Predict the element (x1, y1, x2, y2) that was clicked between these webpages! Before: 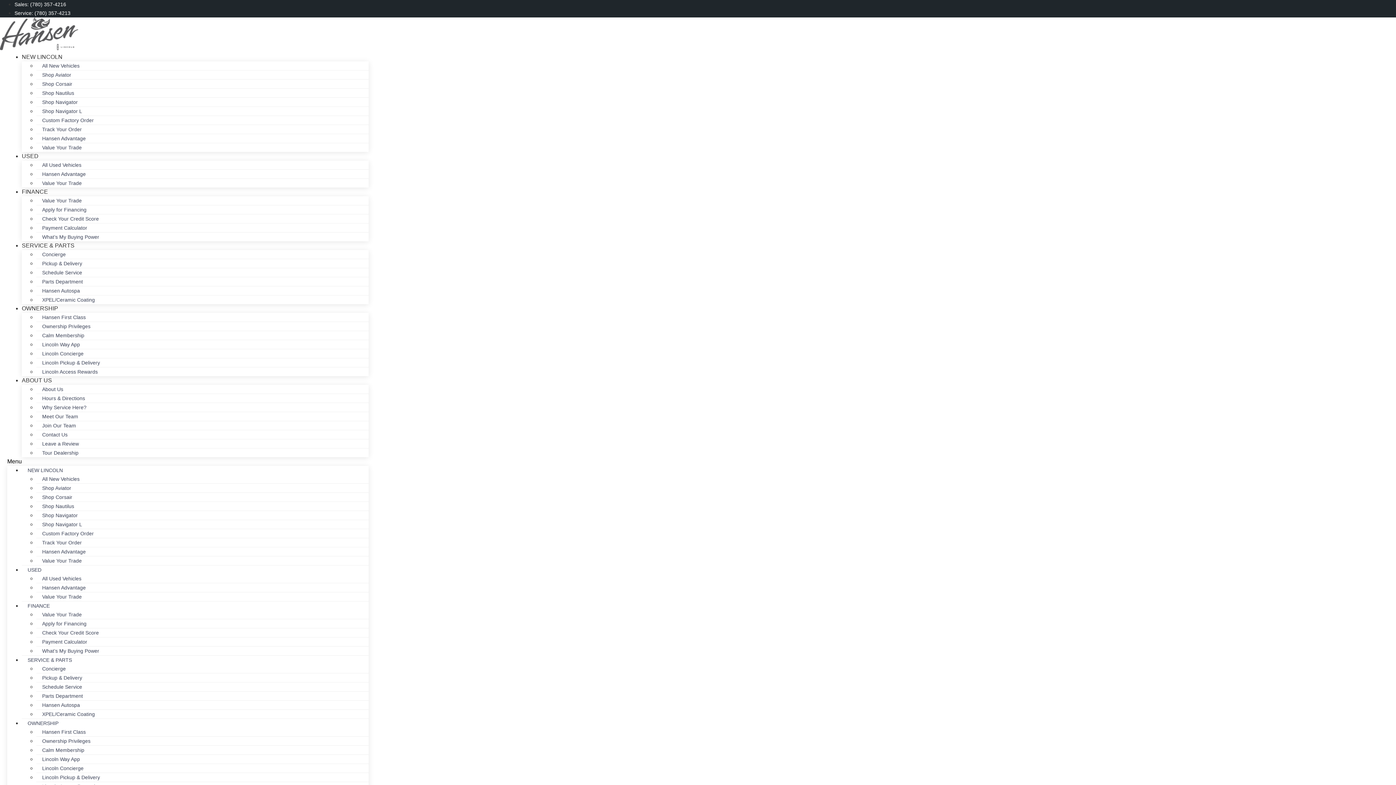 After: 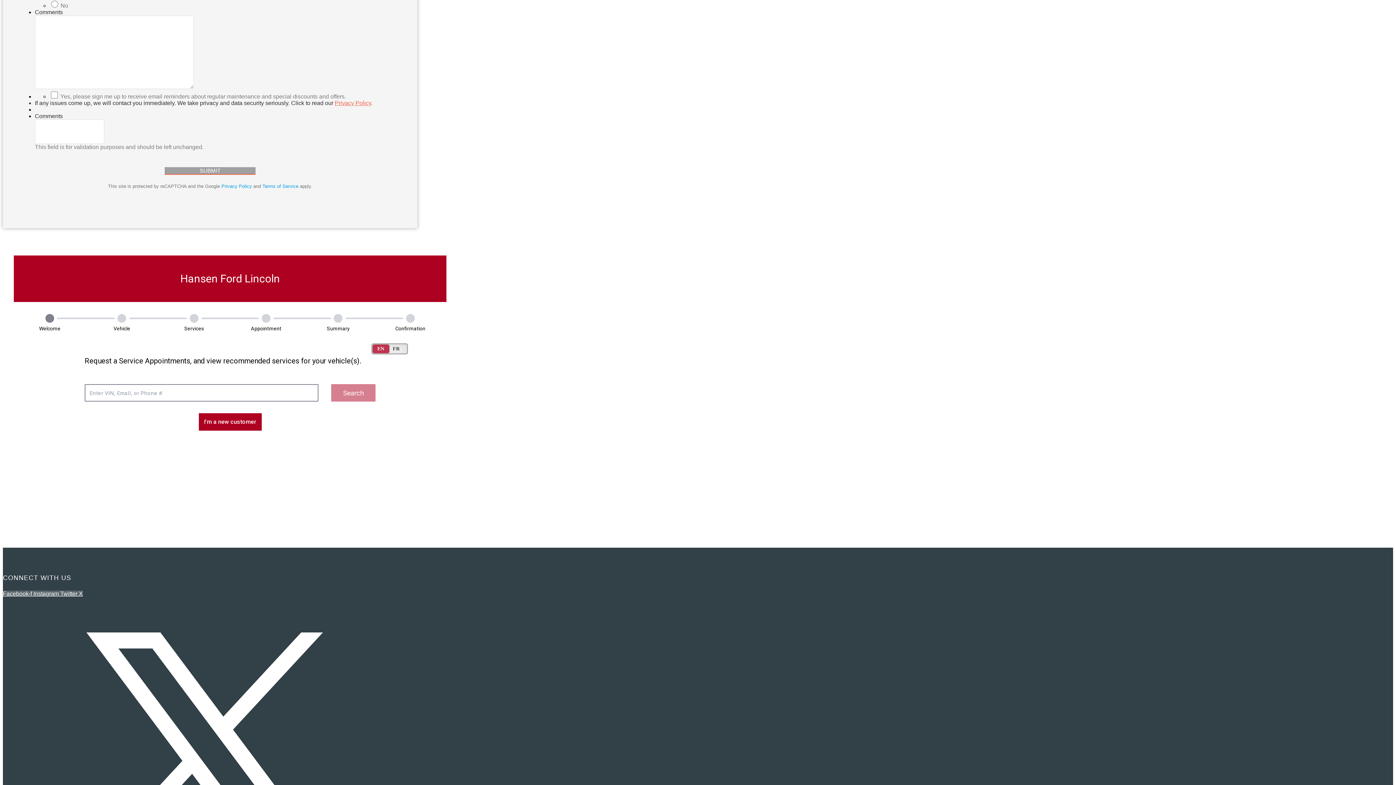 Action: label: Schedule Service bbox: (36, 264, 88, 281)